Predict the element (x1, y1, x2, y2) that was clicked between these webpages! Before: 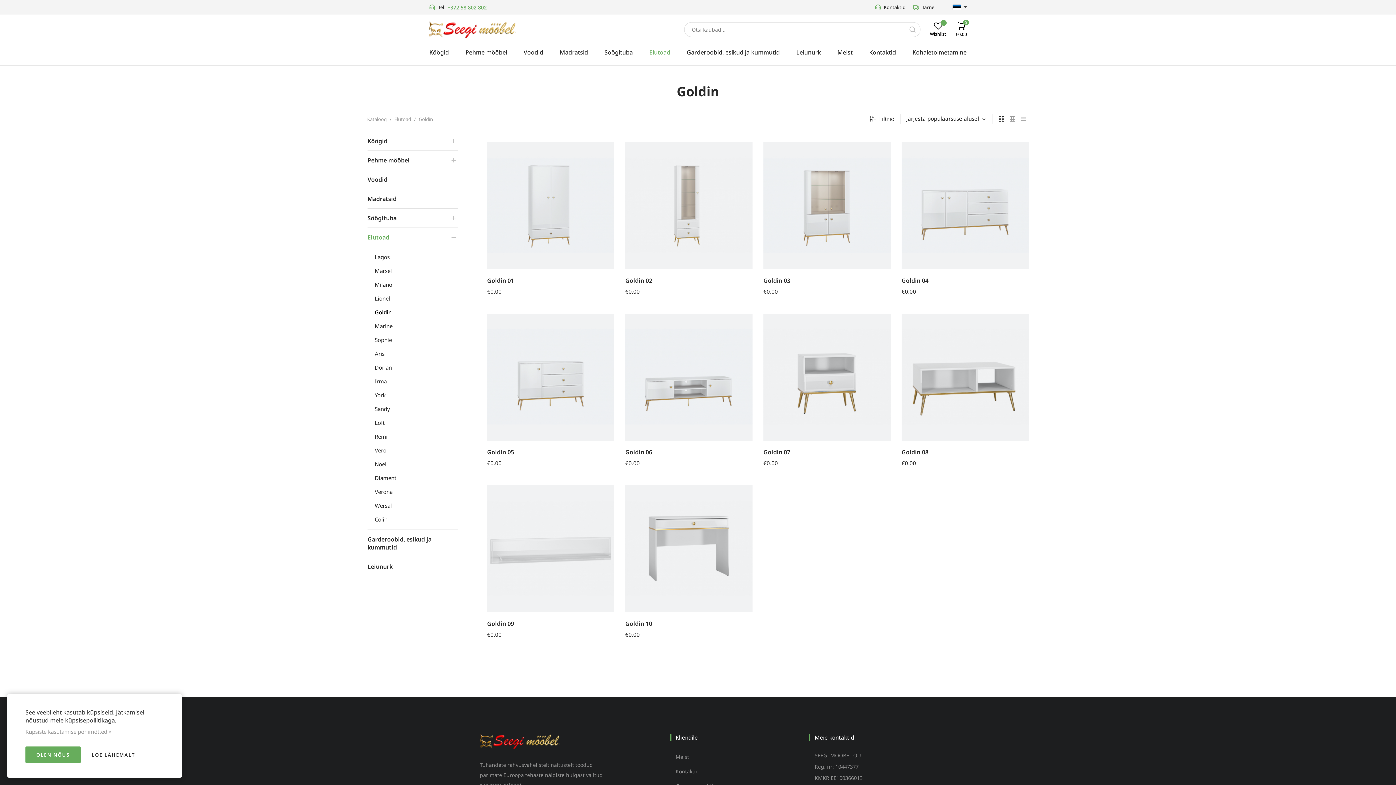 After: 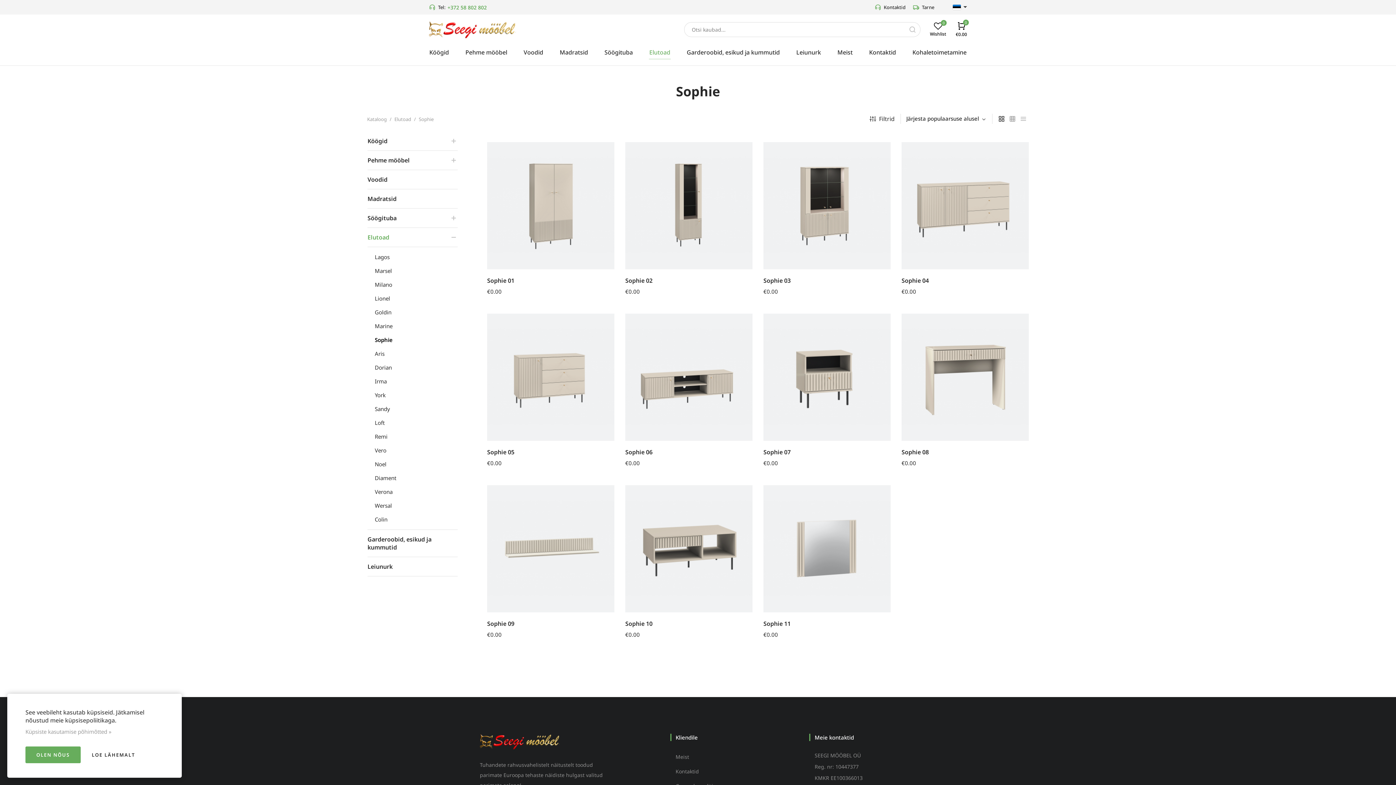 Action: label: Sophie bbox: (374, 336, 457, 343)